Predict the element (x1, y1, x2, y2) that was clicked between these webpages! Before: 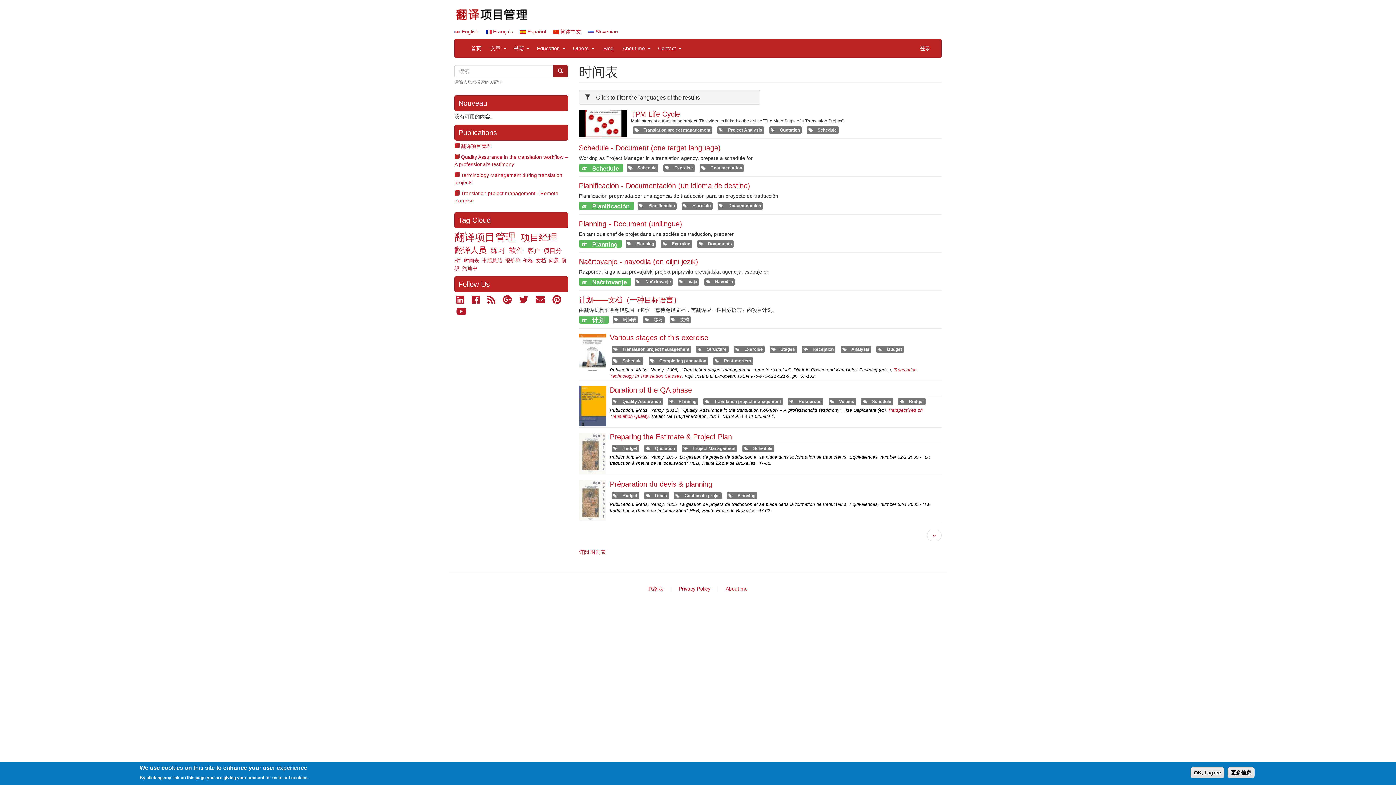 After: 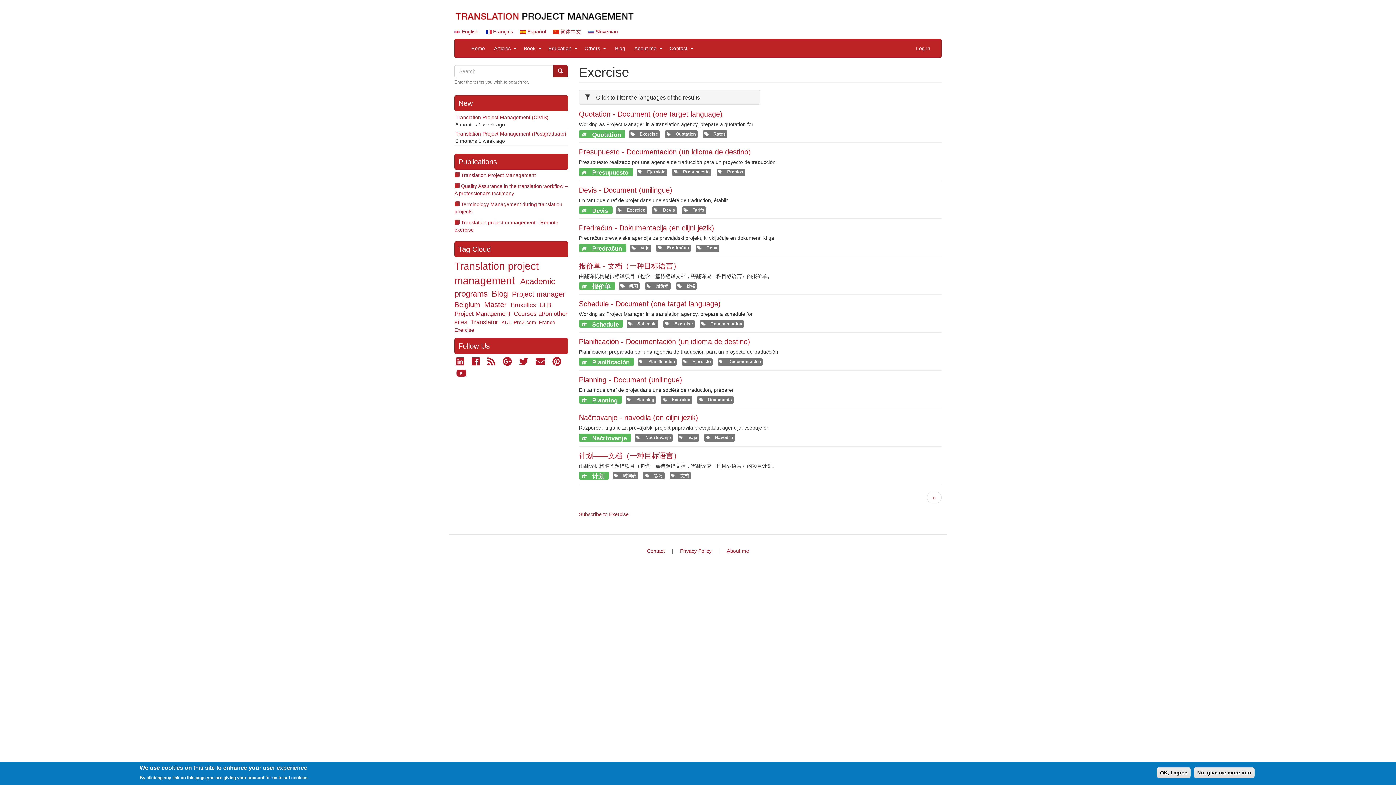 Action: bbox: (731, 346, 766, 351) label: Exercise